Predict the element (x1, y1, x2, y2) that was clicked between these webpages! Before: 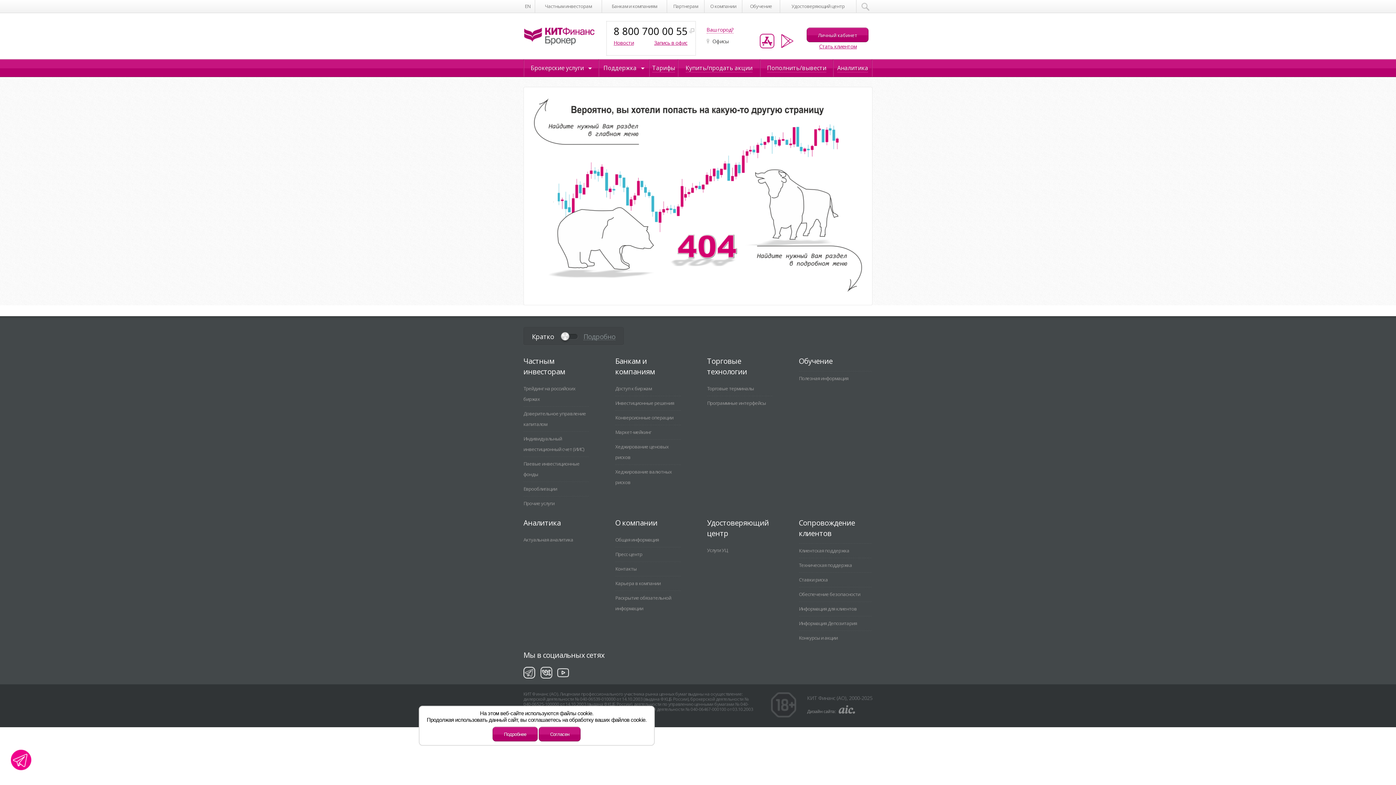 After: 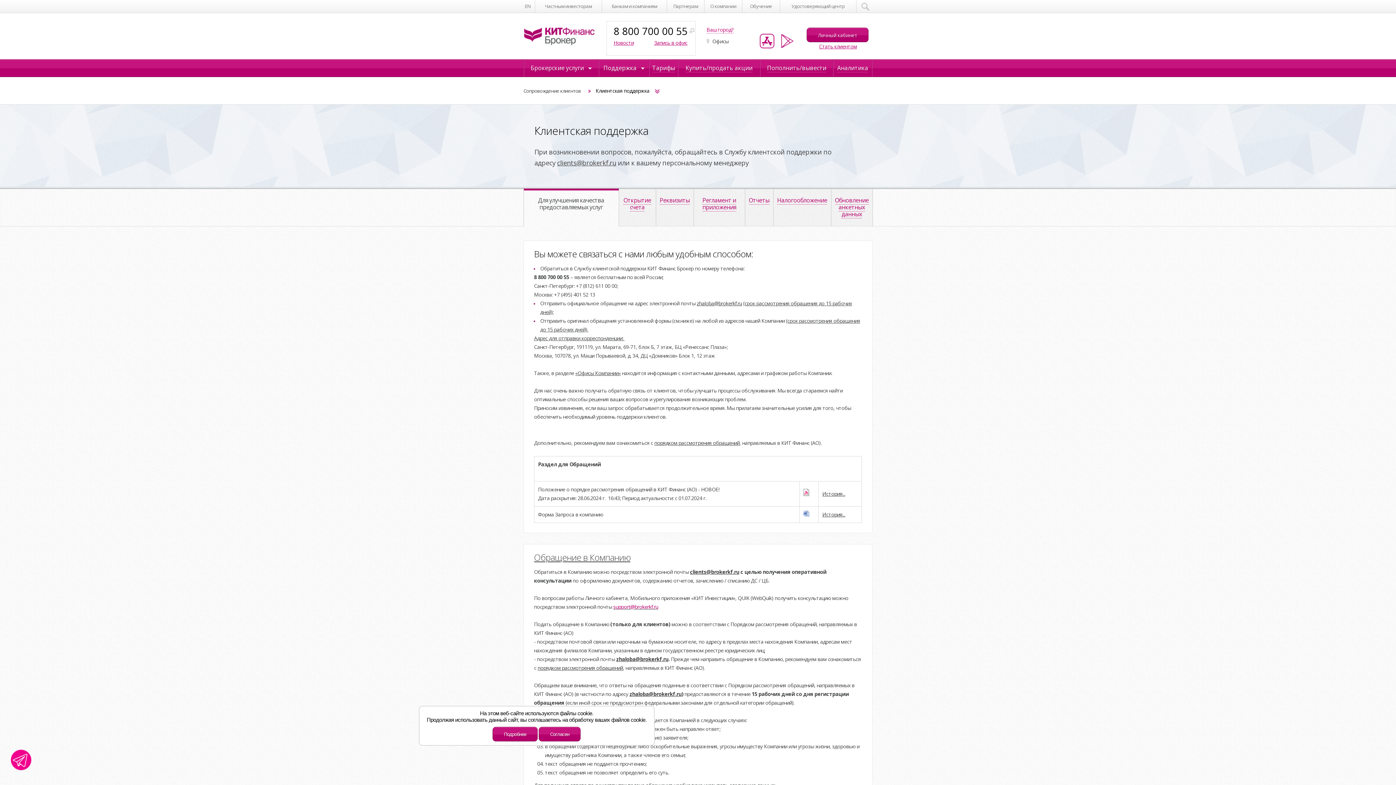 Action: bbox: (799, 544, 849, 558) label: Клиентская поддержка